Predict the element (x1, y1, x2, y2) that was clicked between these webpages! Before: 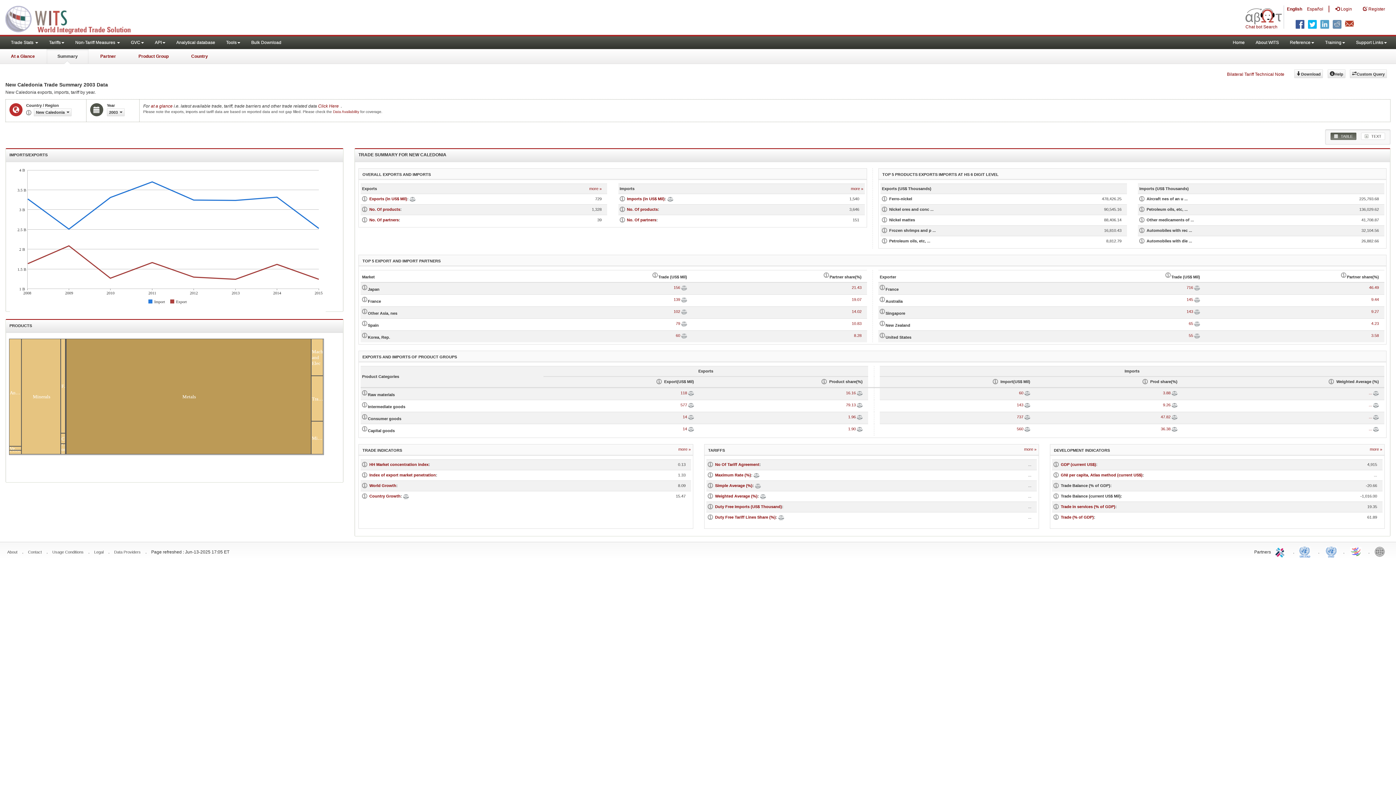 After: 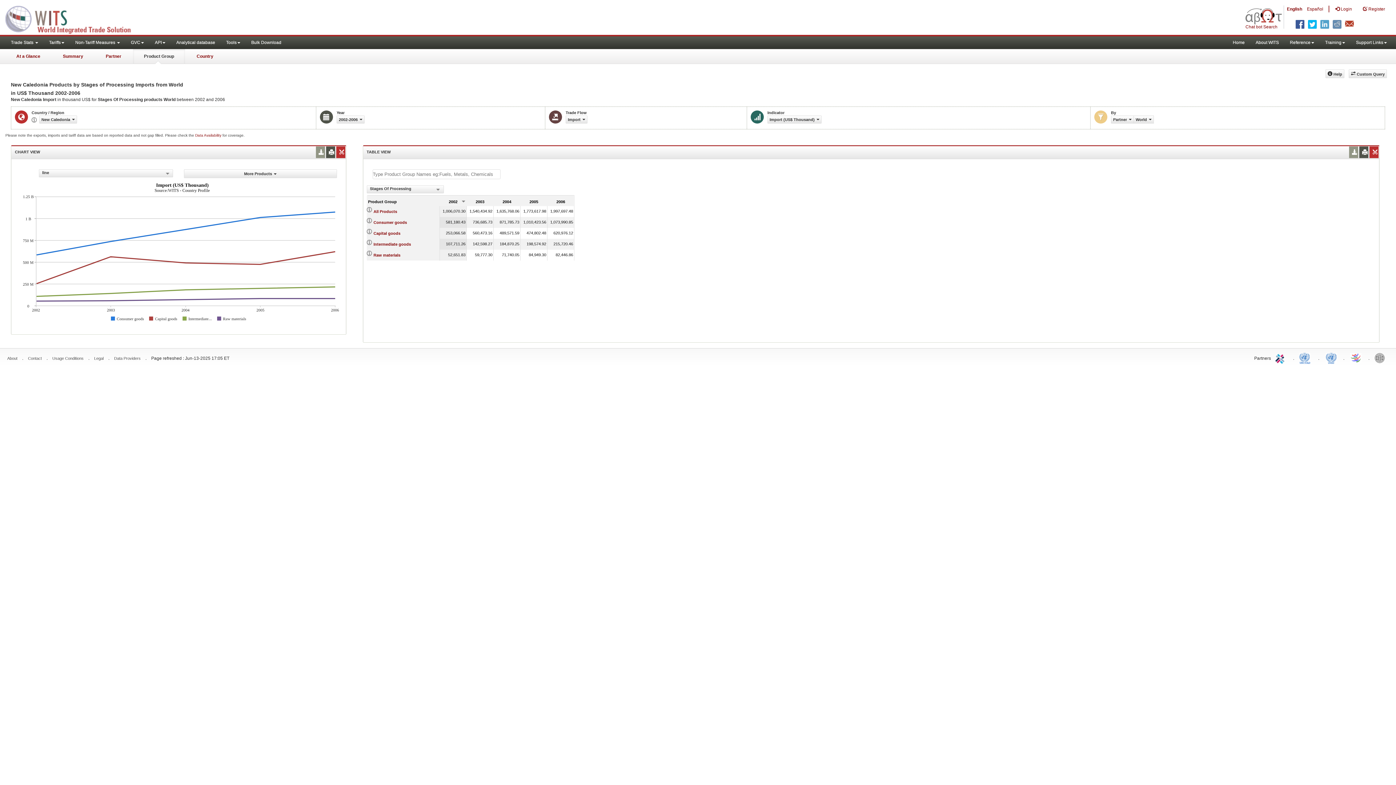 Action: label: 737 bbox: (1017, 414, 1023, 419)